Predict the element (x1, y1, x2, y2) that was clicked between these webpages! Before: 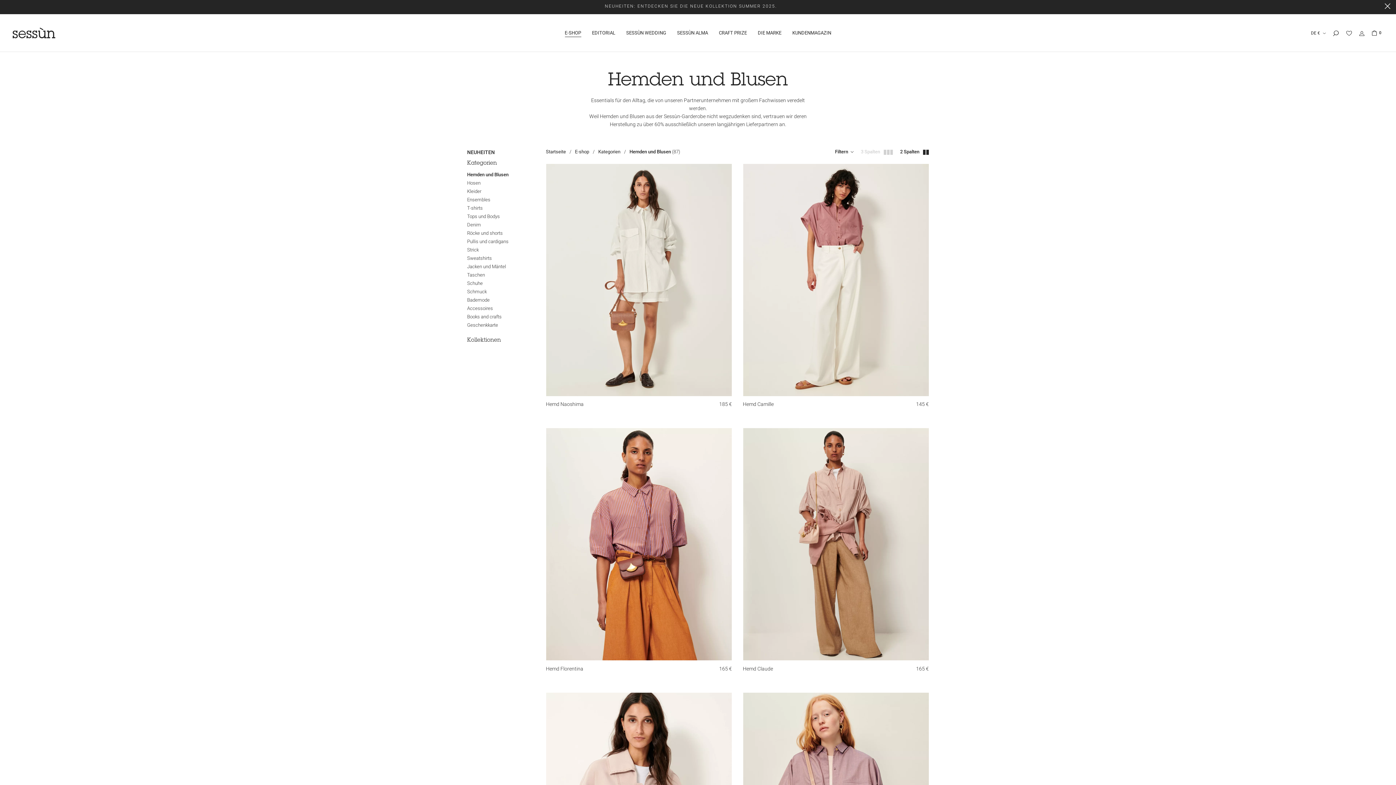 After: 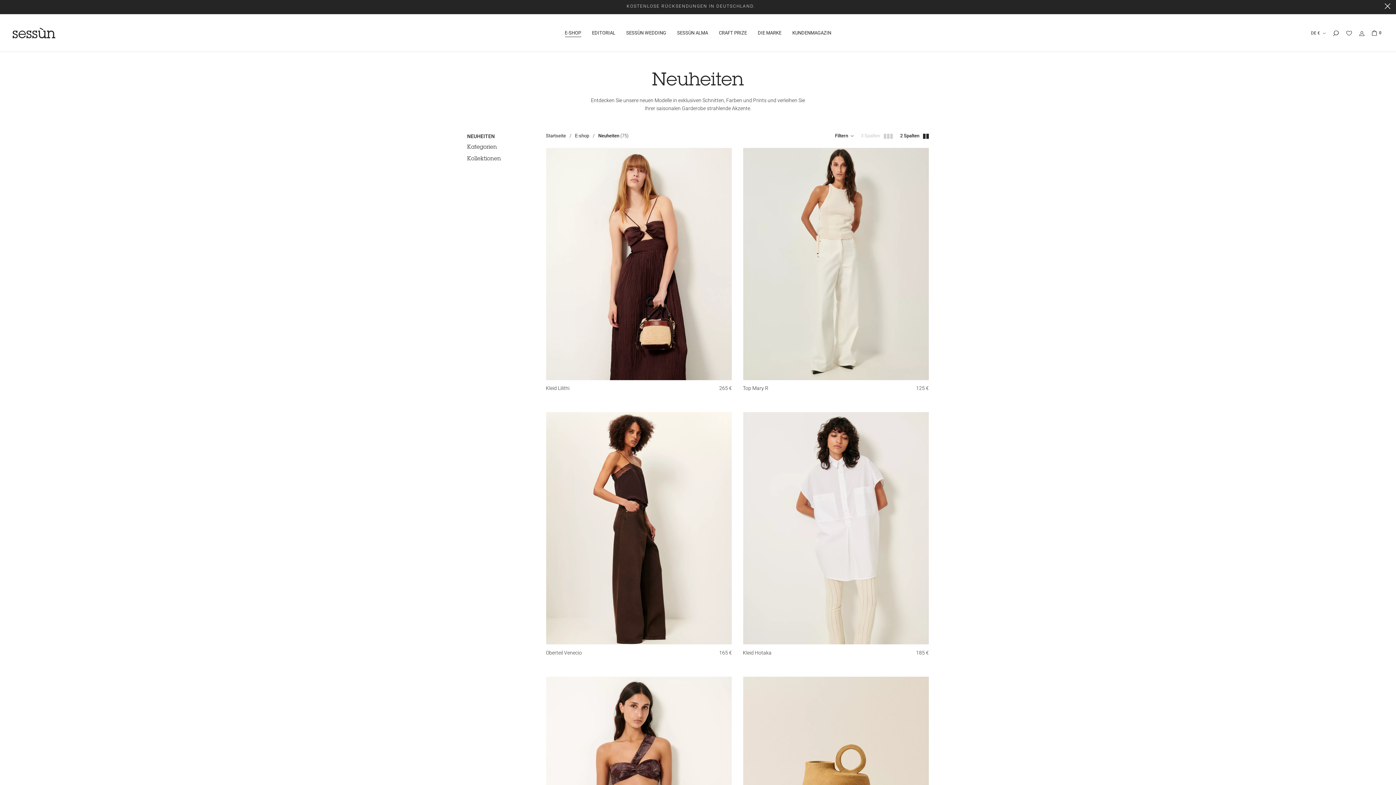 Action: bbox: (467, 148, 535, 156) label: NEUHEITEN